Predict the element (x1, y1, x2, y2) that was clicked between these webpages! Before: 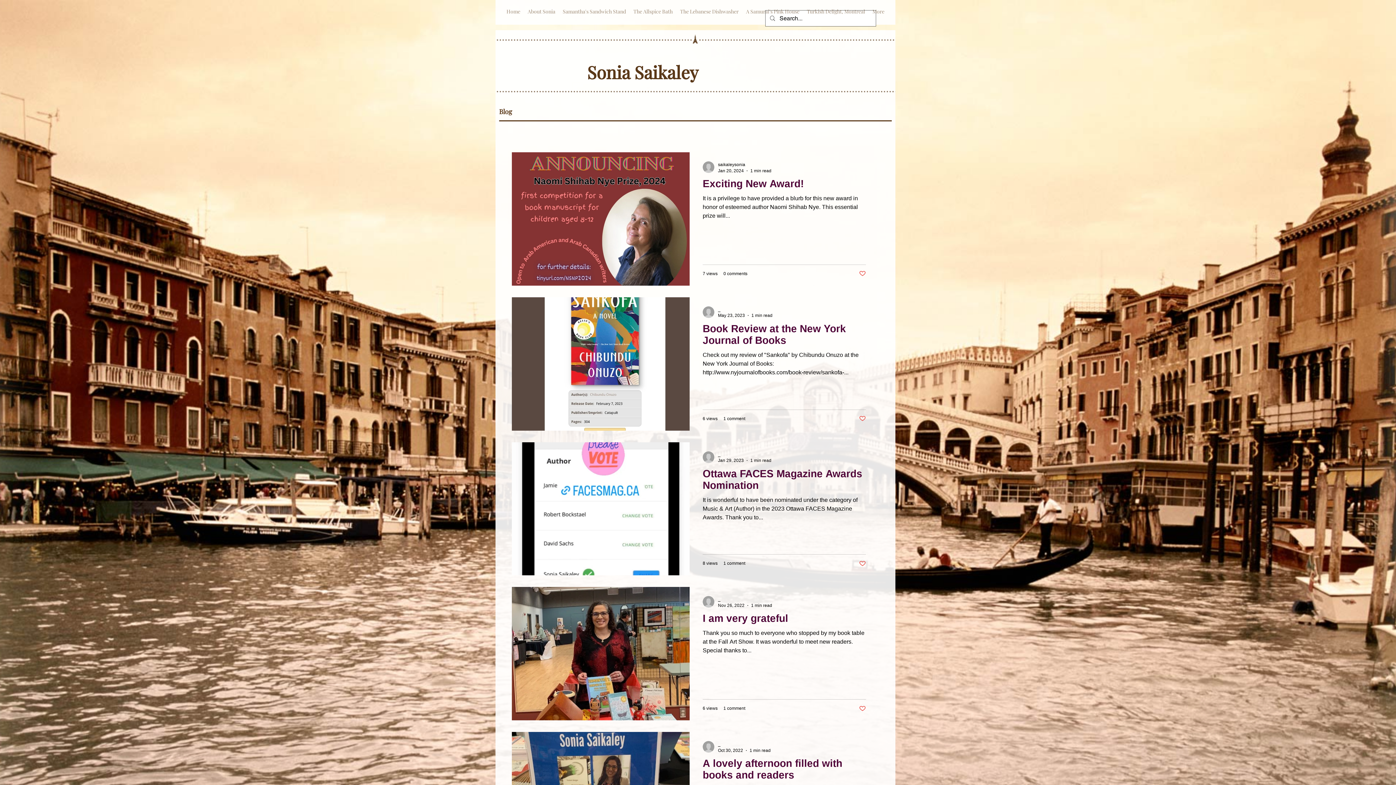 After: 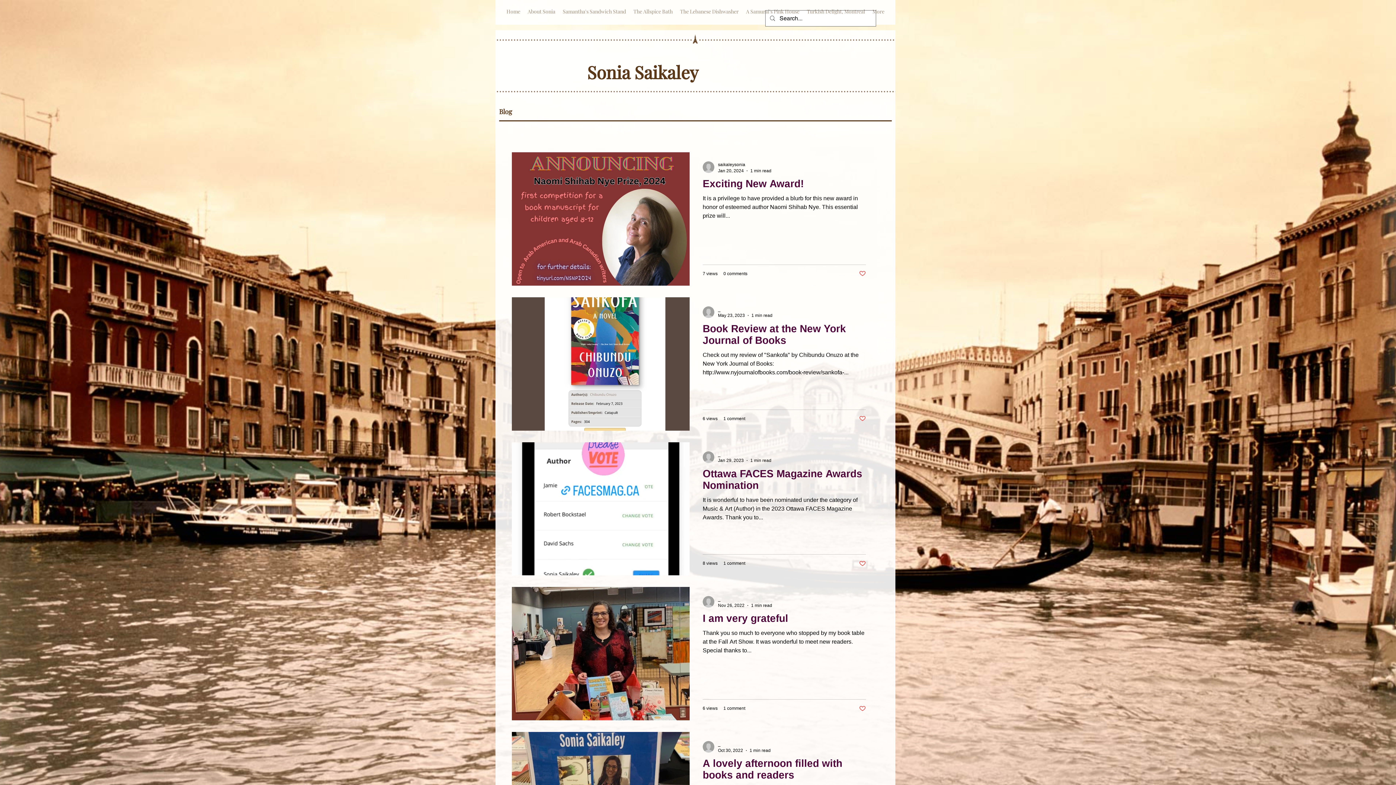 Action: label: Like post bbox: (859, 560, 866, 567)